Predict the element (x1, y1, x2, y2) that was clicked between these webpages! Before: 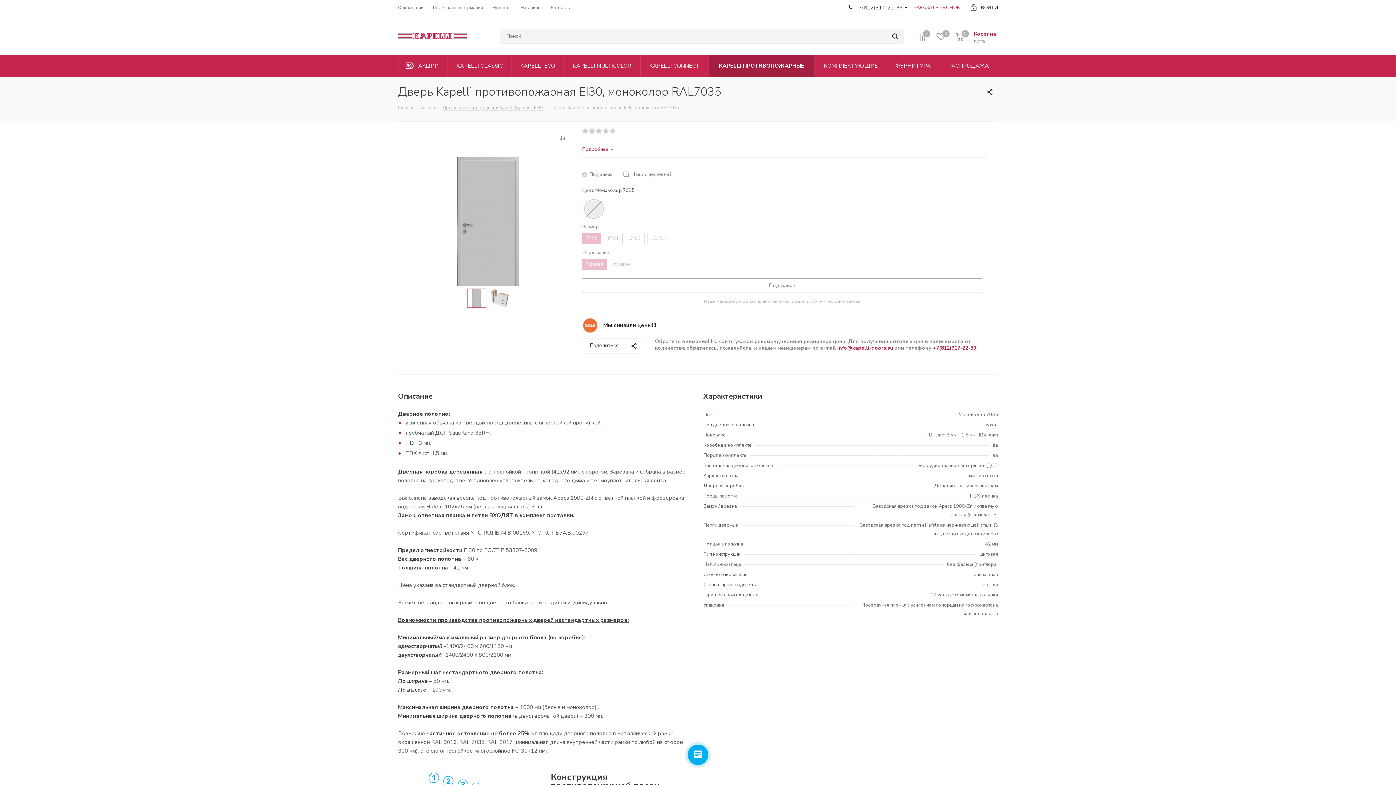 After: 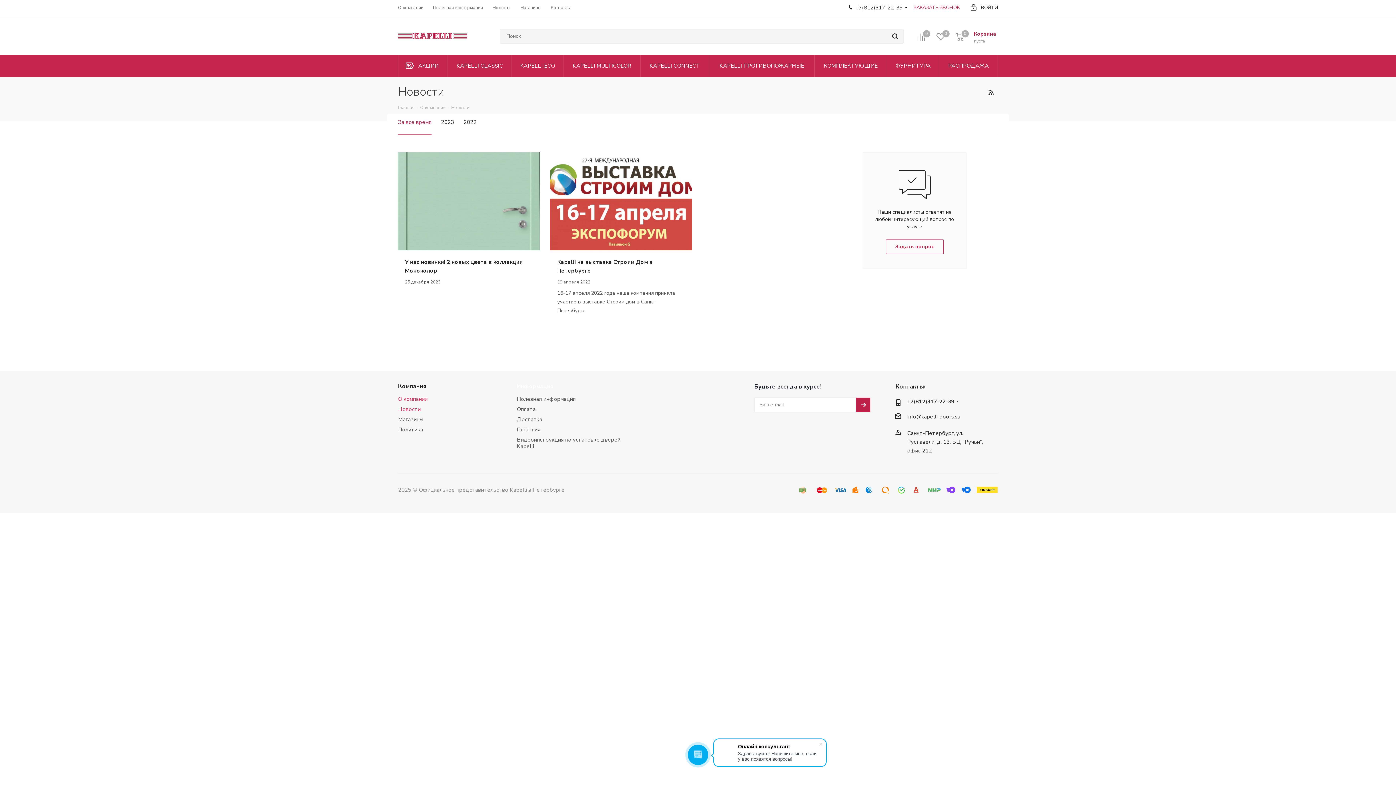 Action: label: Новости bbox: (492, 4, 510, 10)